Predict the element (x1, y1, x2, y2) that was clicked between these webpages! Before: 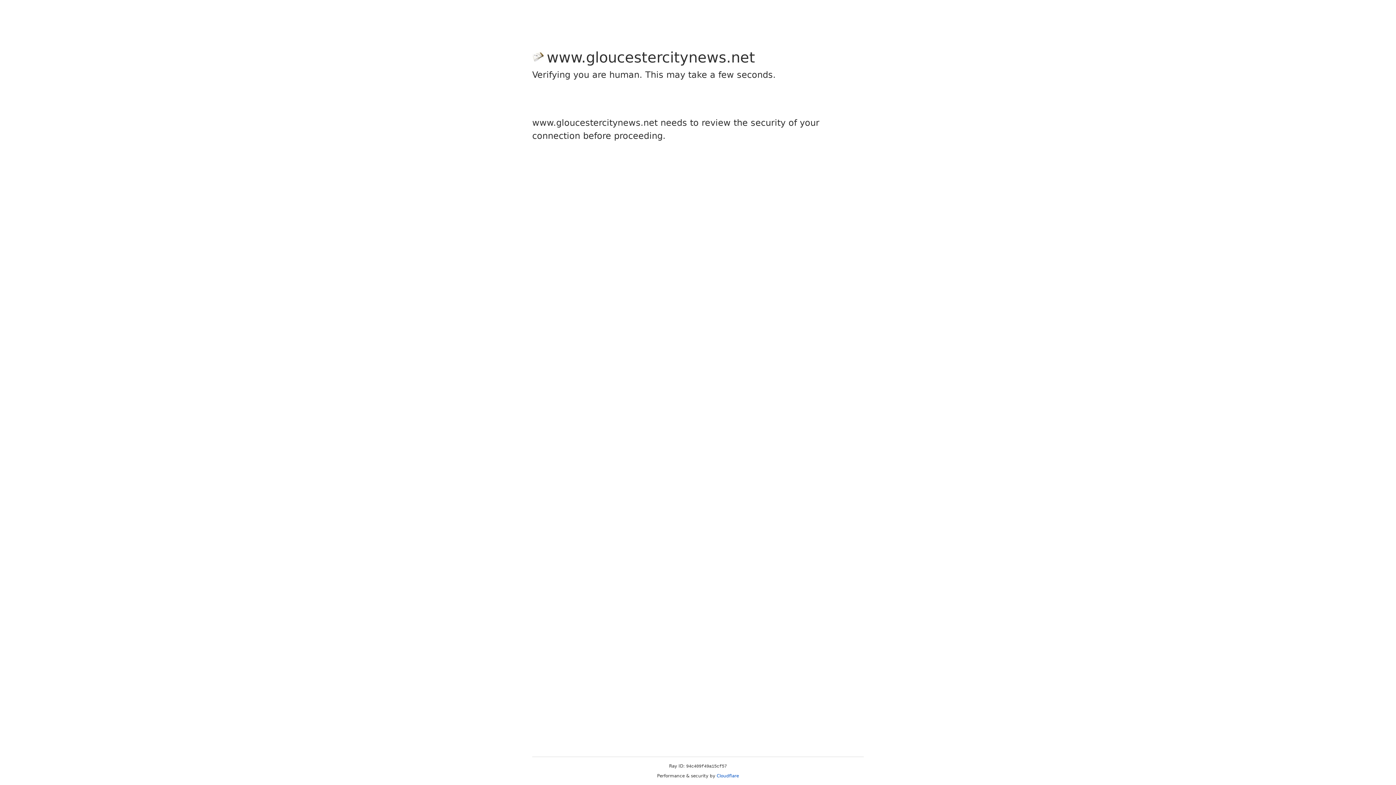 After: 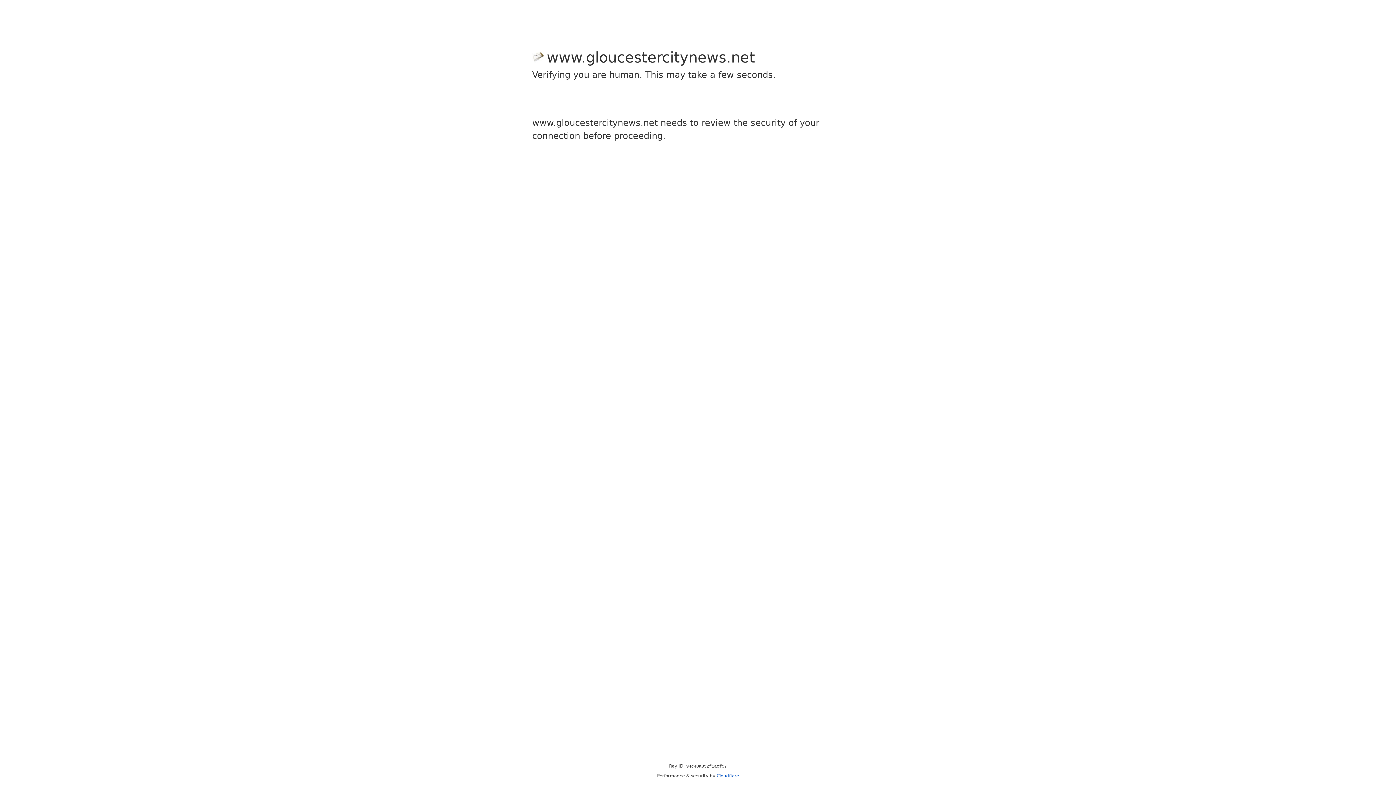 Action: bbox: (716, 773, 739, 778) label: Cloudflare